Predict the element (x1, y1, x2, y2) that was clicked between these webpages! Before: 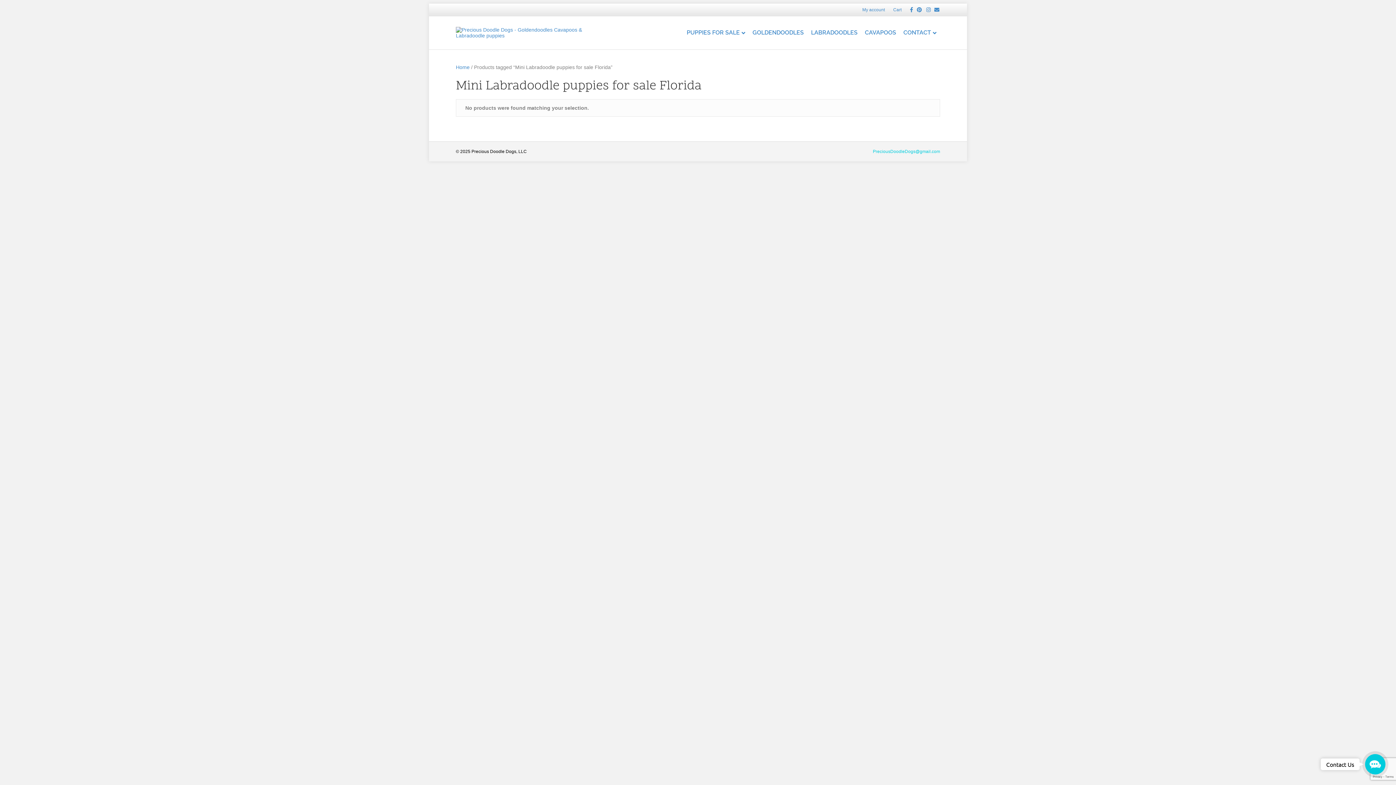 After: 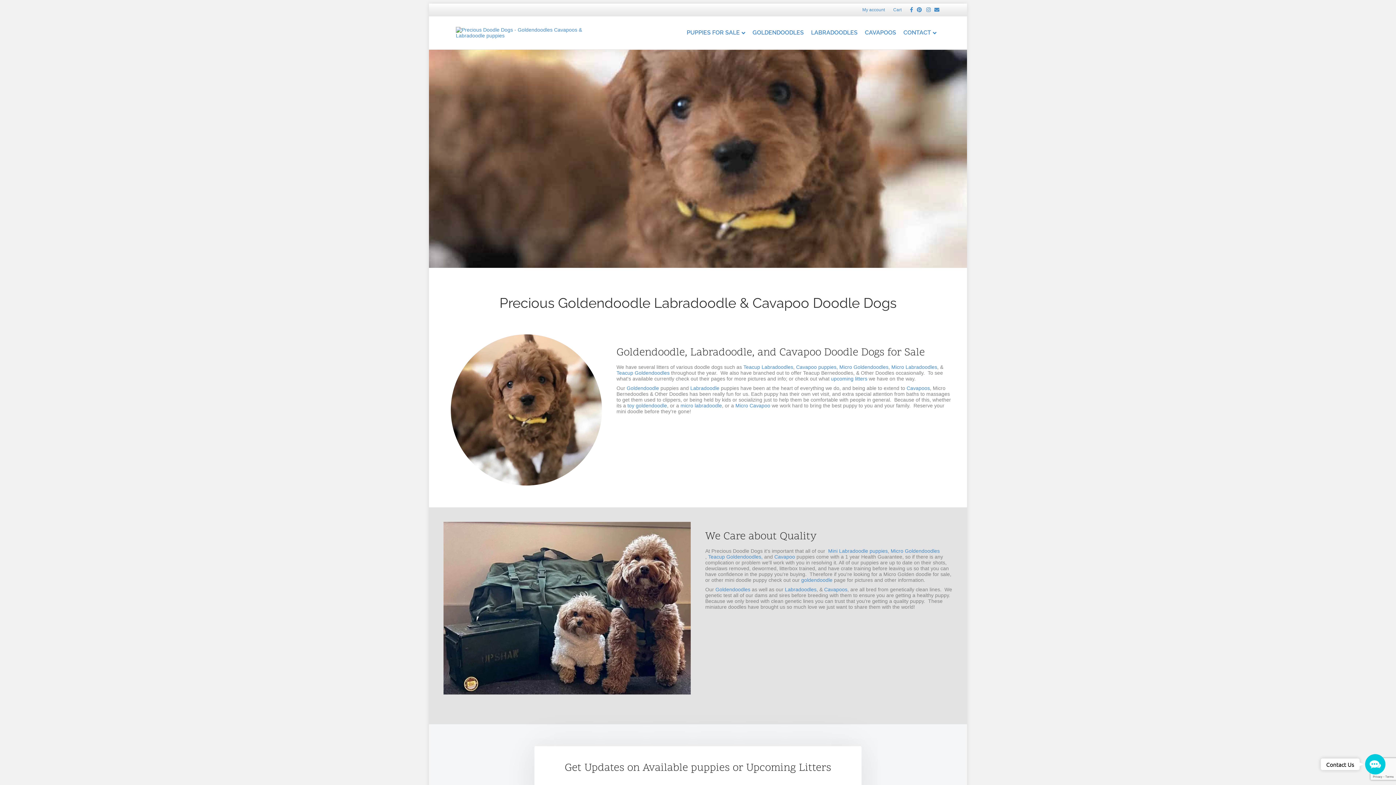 Action: bbox: (456, 64, 469, 70) label: Home